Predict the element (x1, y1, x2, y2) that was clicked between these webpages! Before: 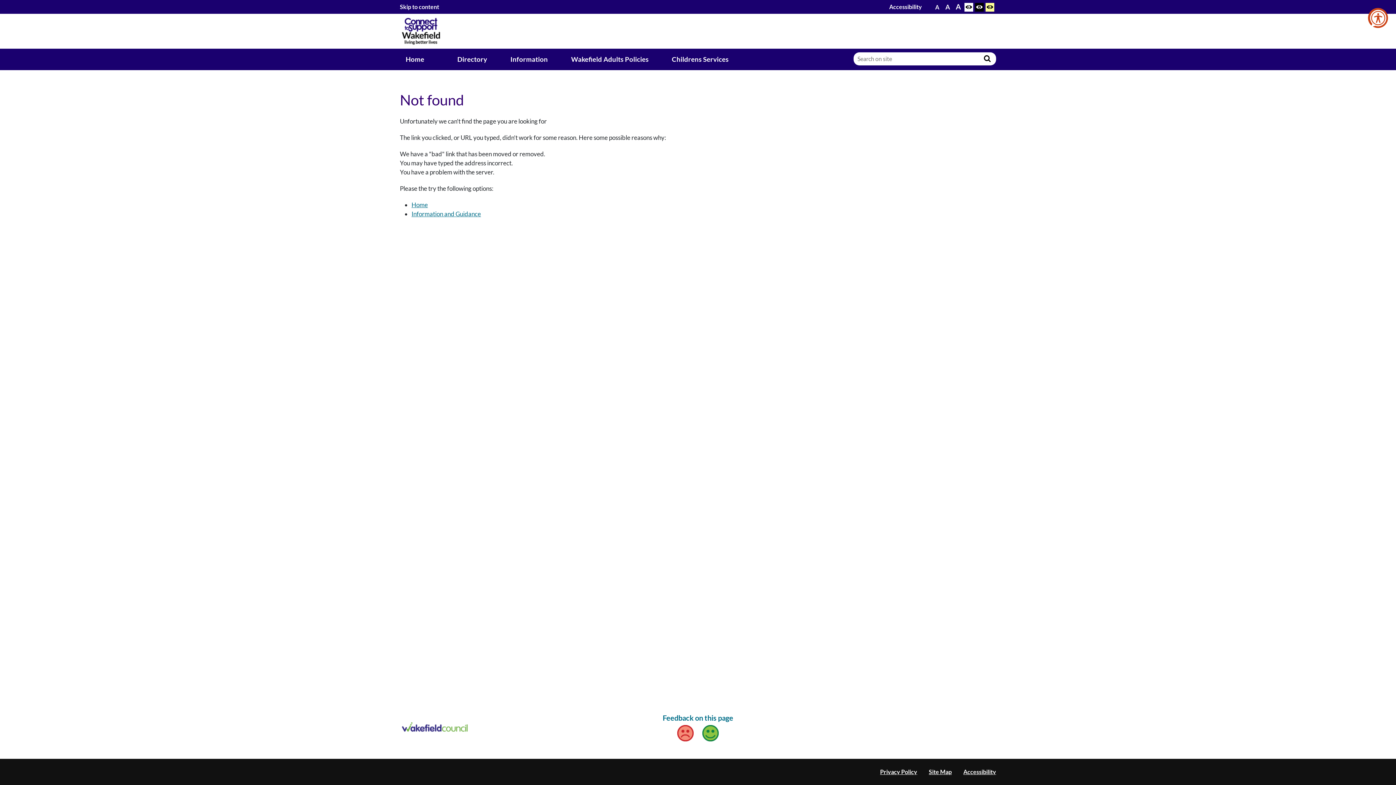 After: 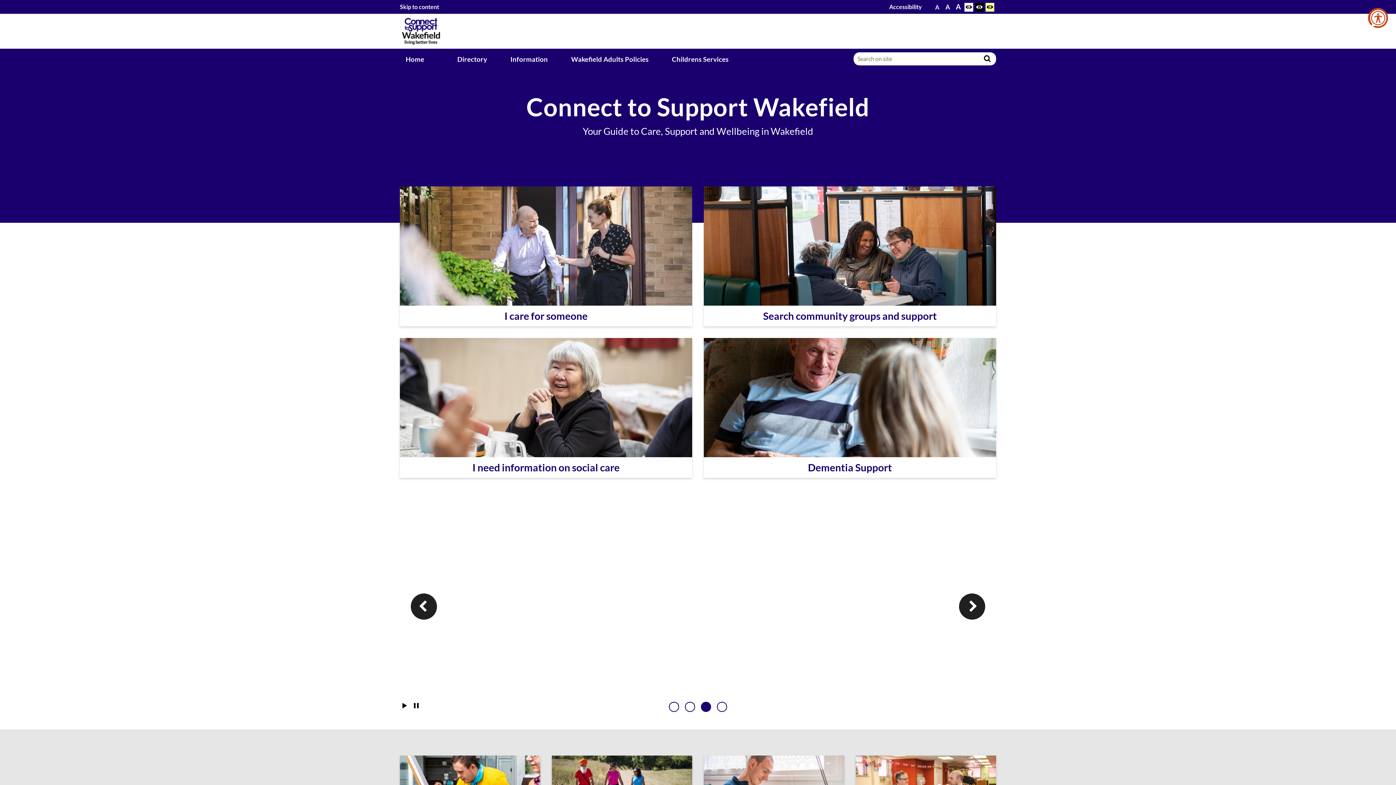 Action: bbox: (411, 201, 428, 208) label: Home